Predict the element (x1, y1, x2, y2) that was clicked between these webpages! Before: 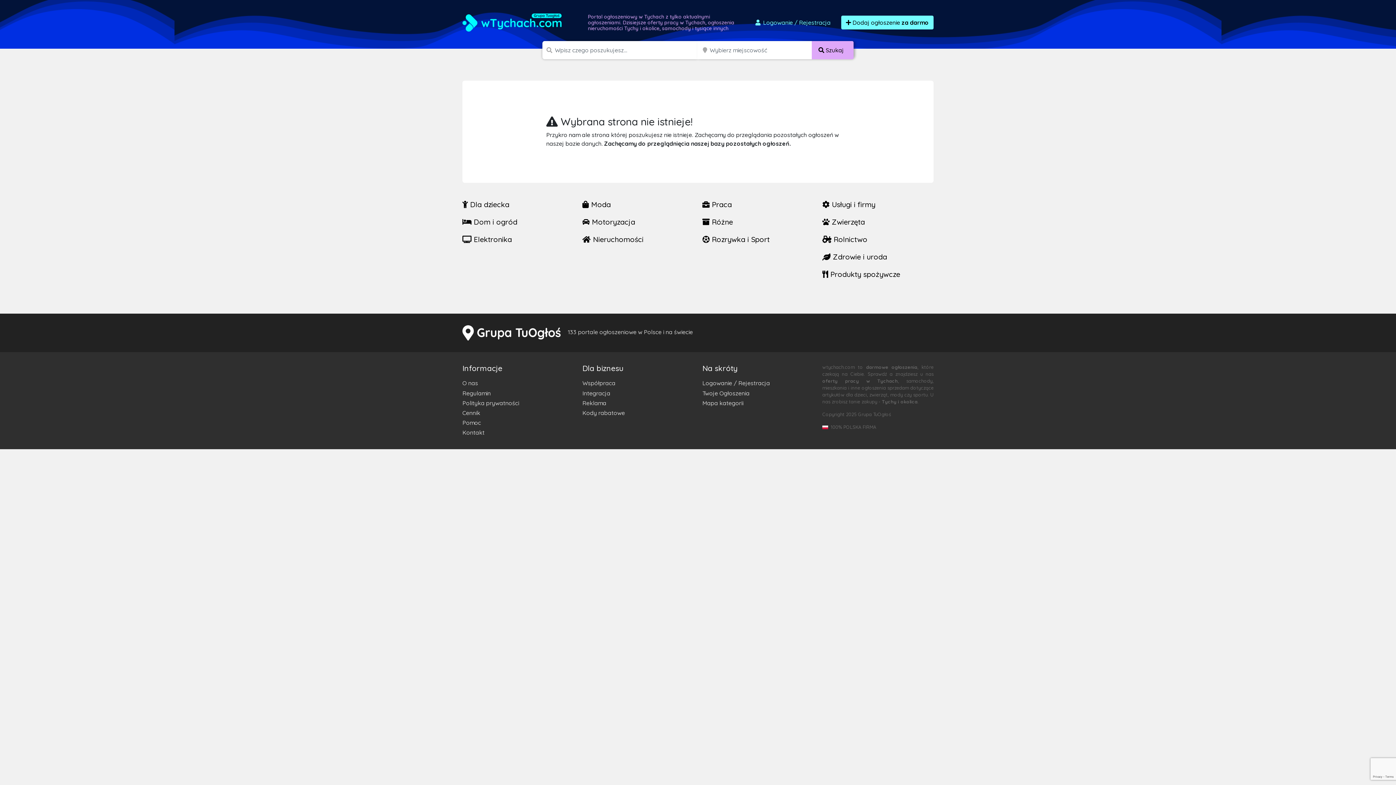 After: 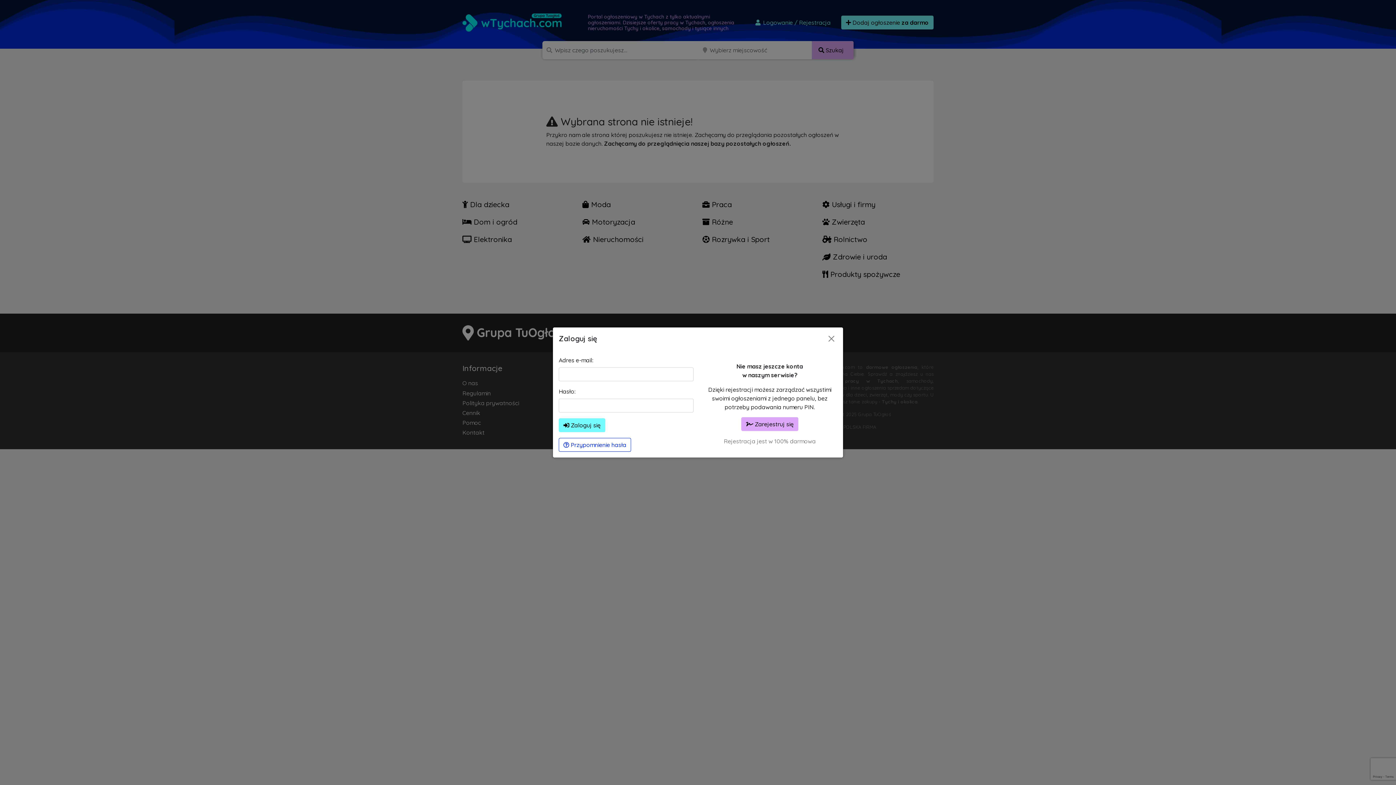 Action: bbox: (749, 15, 835, 29) label:  Logowanie / Rejestracja